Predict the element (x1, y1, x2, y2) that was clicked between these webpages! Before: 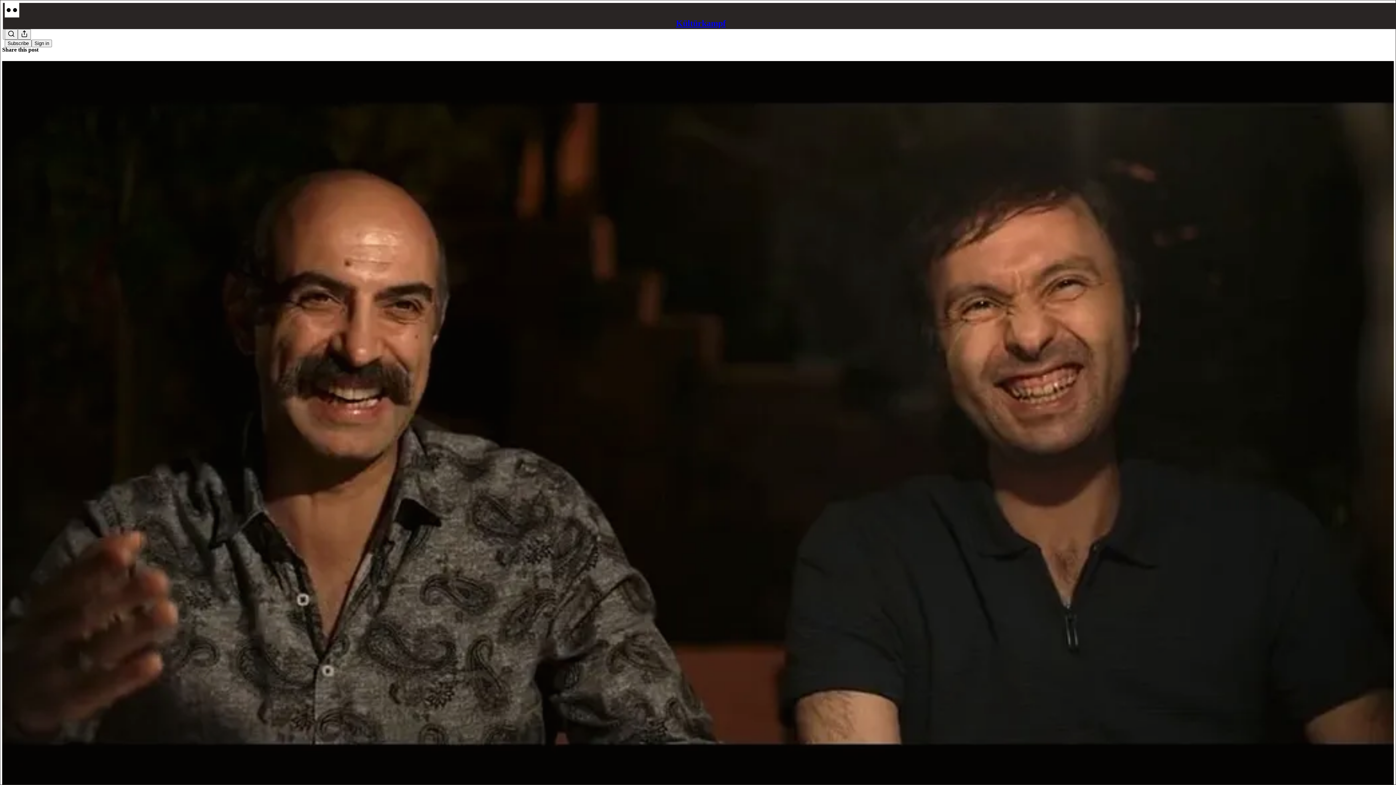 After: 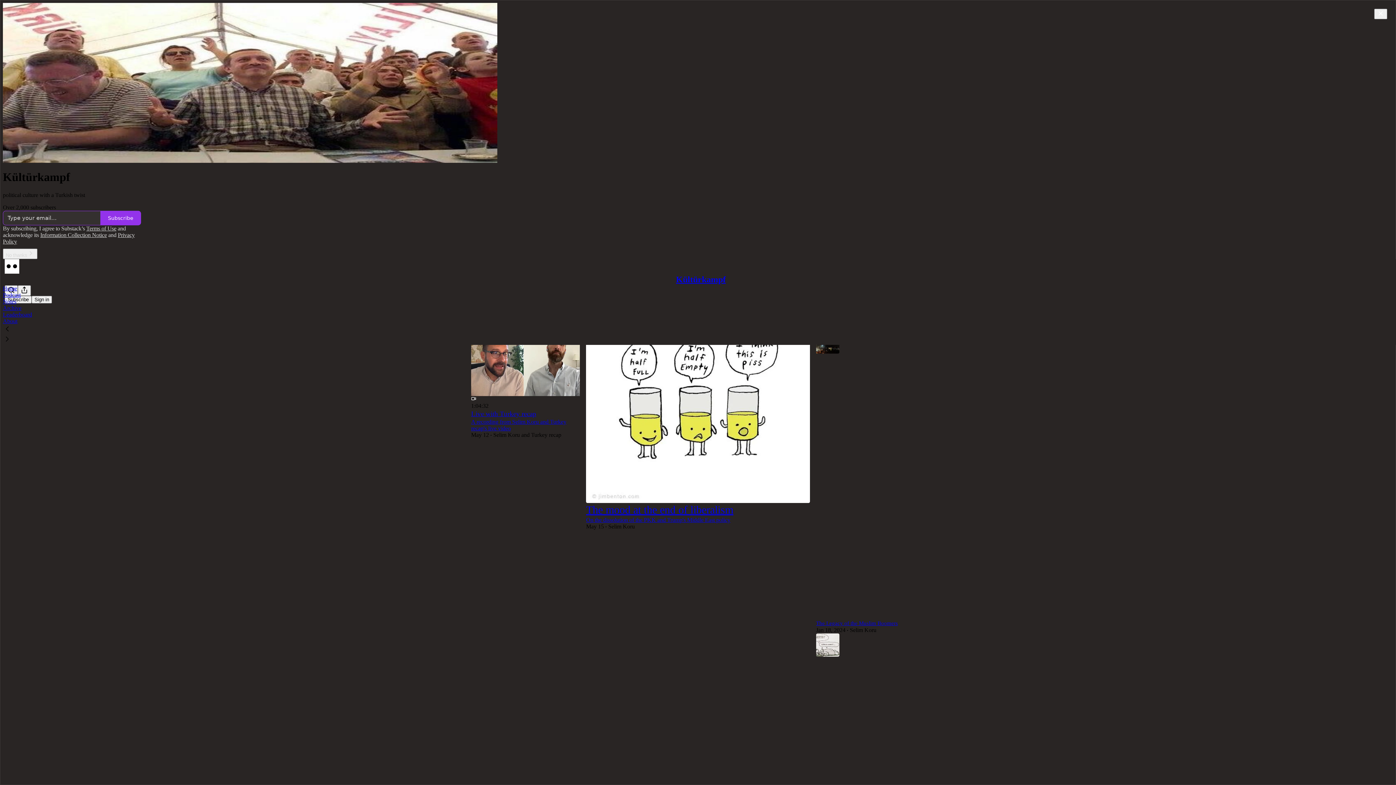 Action: label: Kültürkampf bbox: (676, 18, 726, 28)